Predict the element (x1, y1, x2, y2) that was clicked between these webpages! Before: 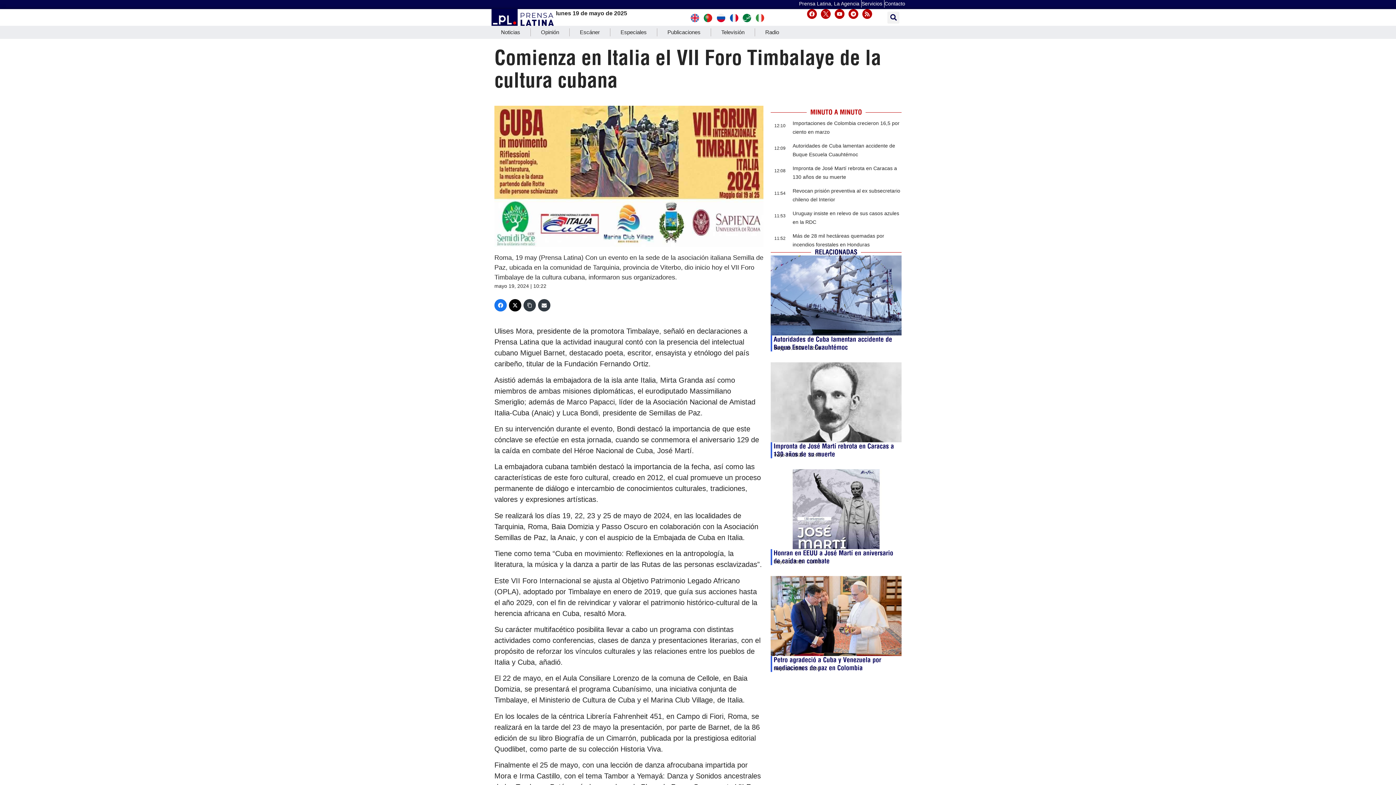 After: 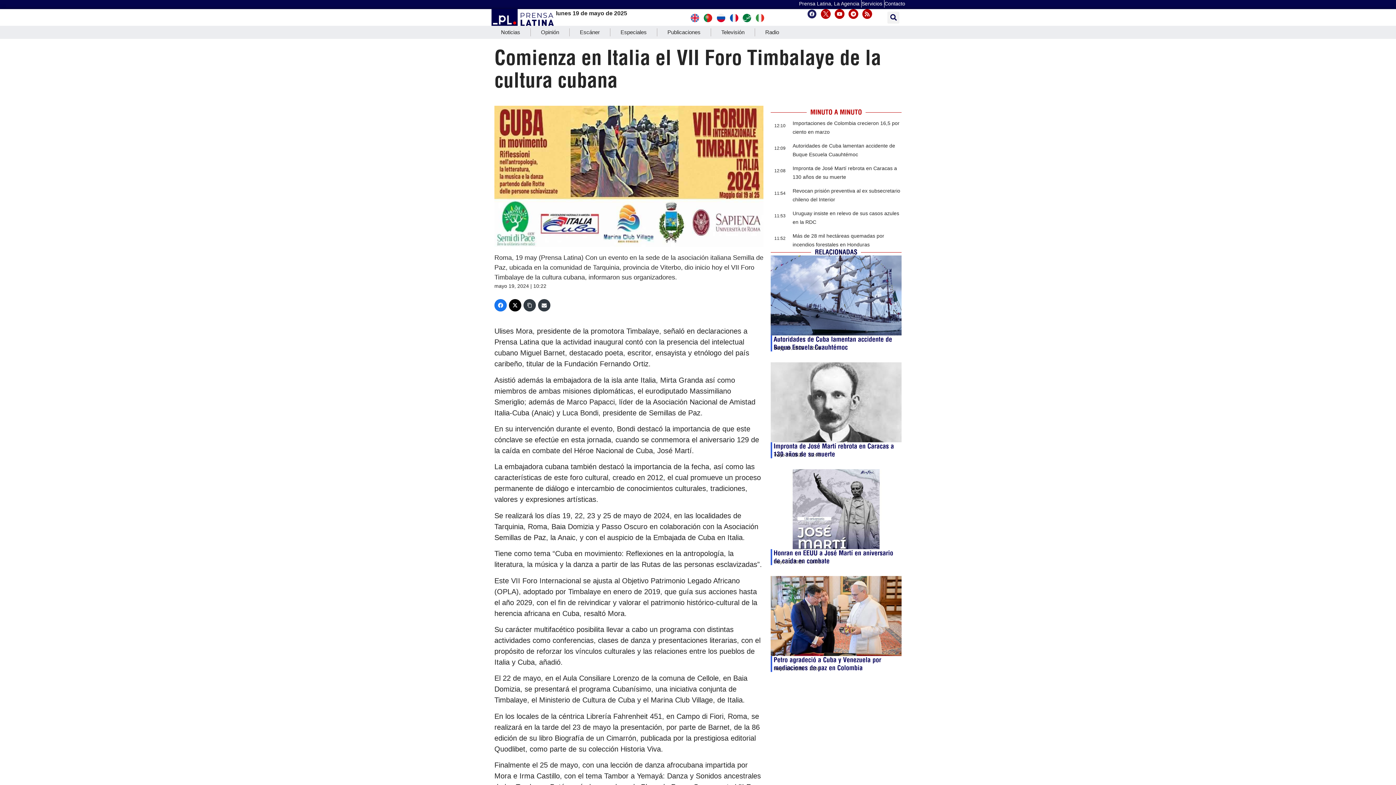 Action: label: Facebook bbox: (807, 9, 817, 19)